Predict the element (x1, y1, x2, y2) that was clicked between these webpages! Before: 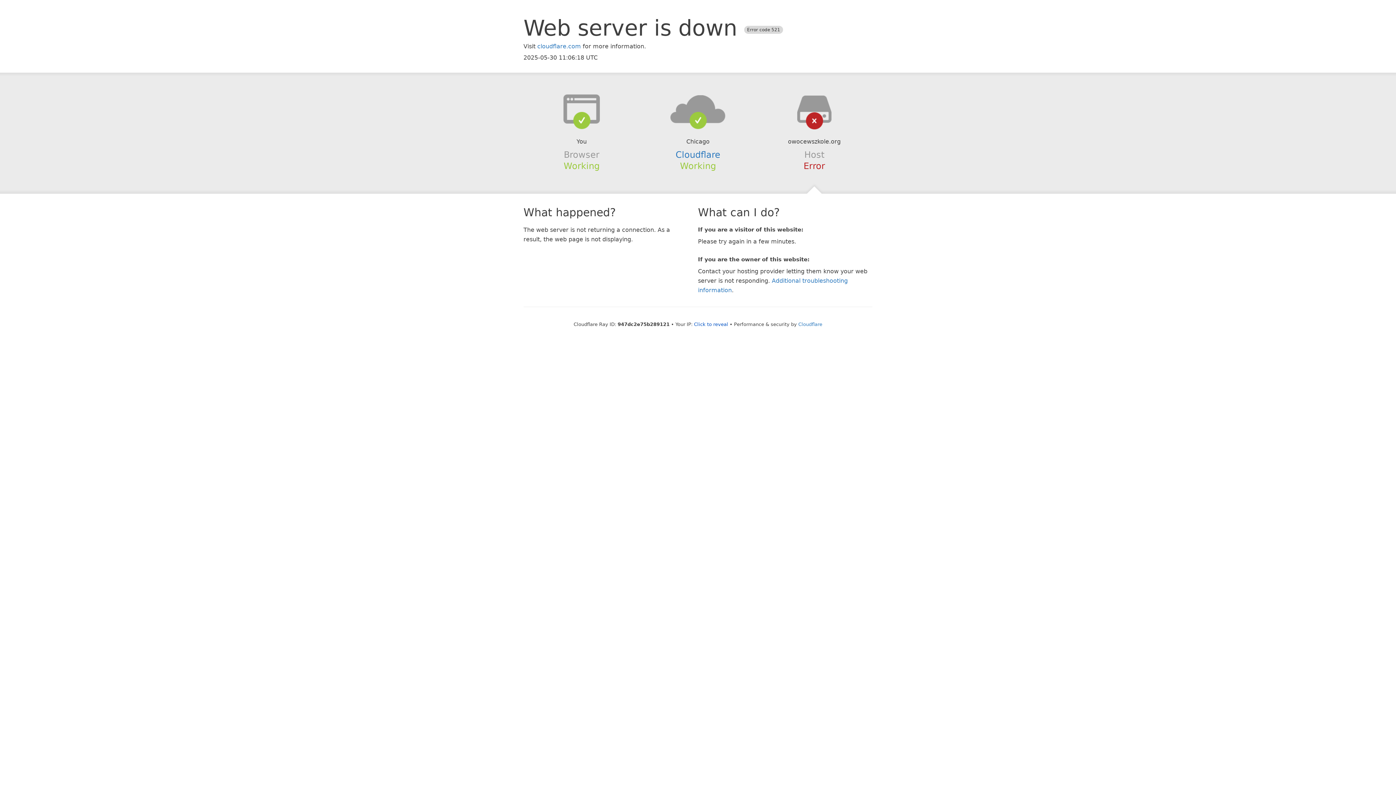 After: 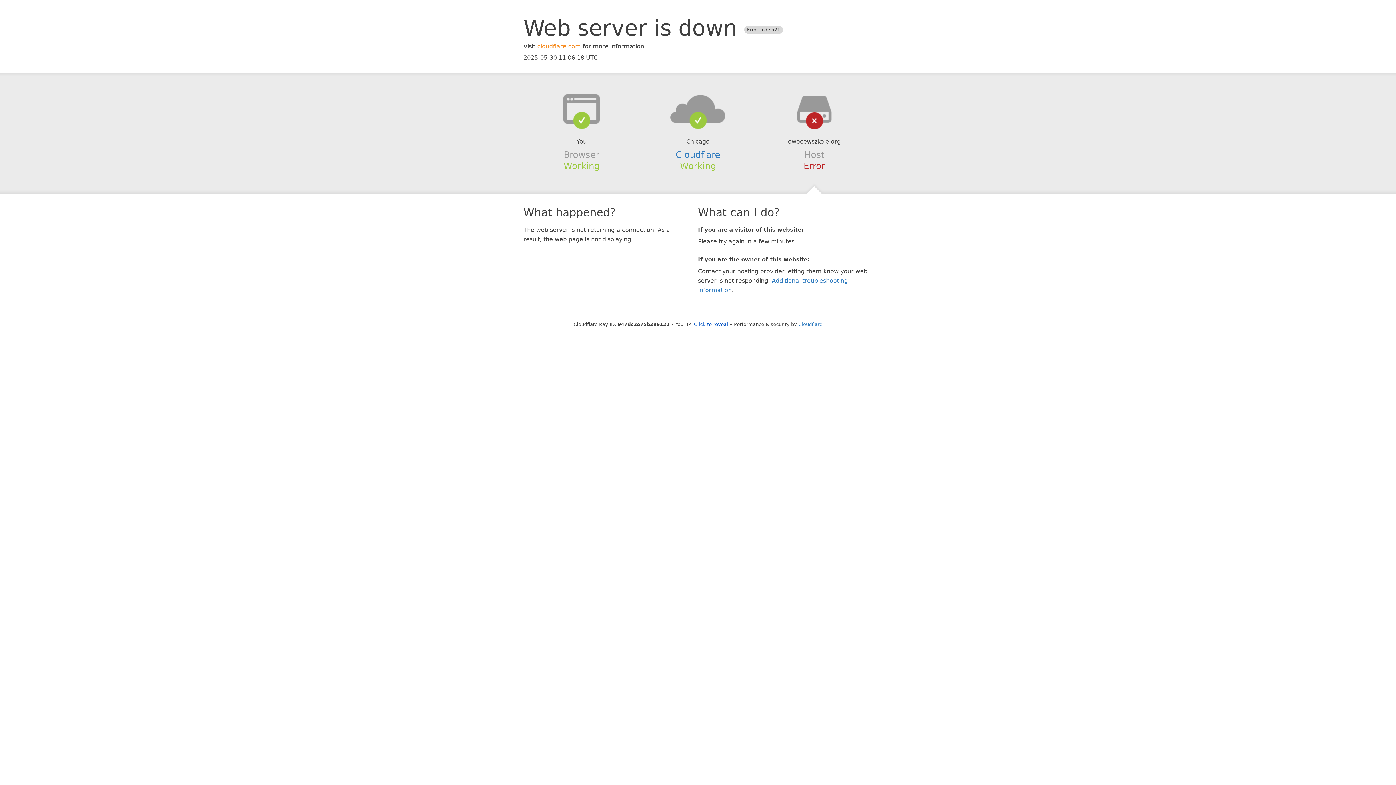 Action: label: cloudflare.com bbox: (537, 42, 581, 49)